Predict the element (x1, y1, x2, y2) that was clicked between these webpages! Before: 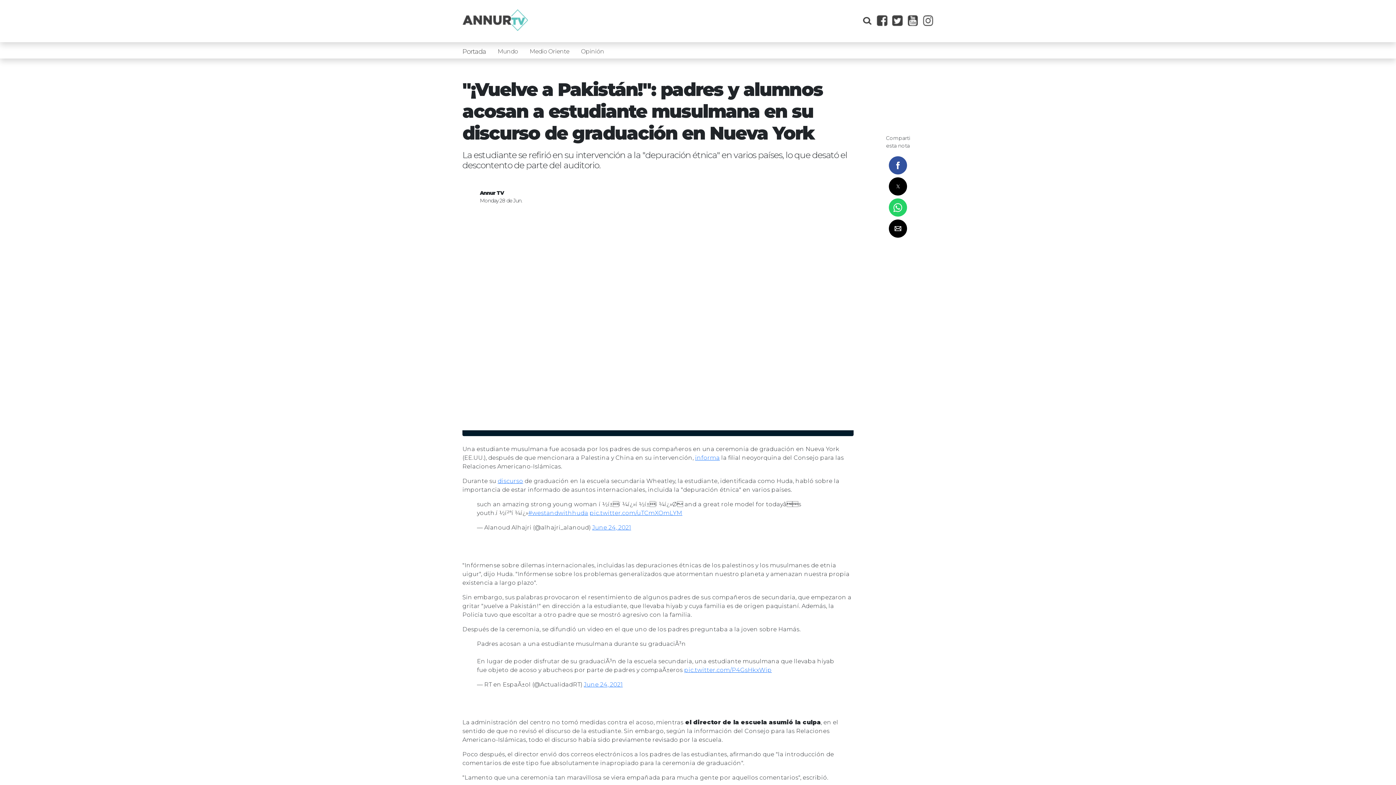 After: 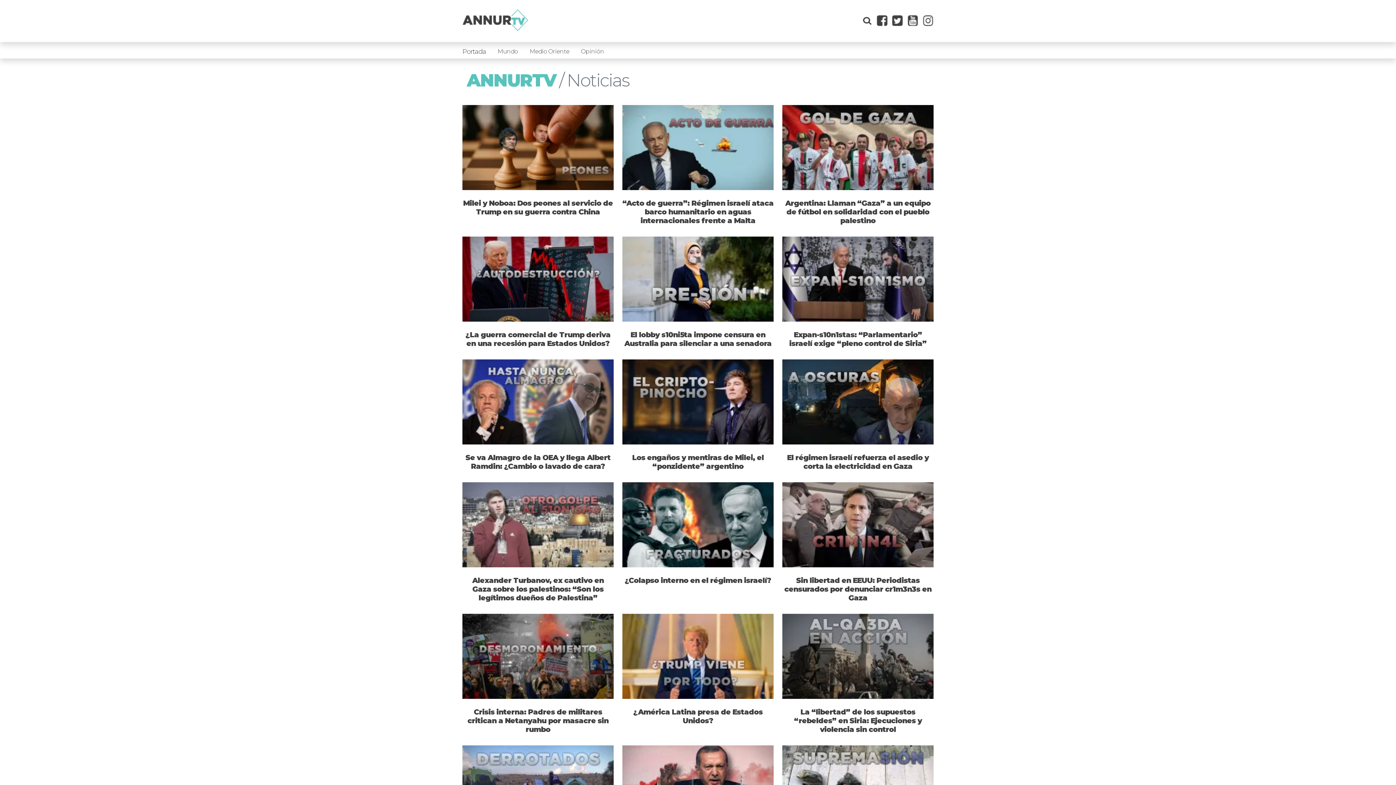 Action: bbox: (500, 69, 521, 74) label: Noticias